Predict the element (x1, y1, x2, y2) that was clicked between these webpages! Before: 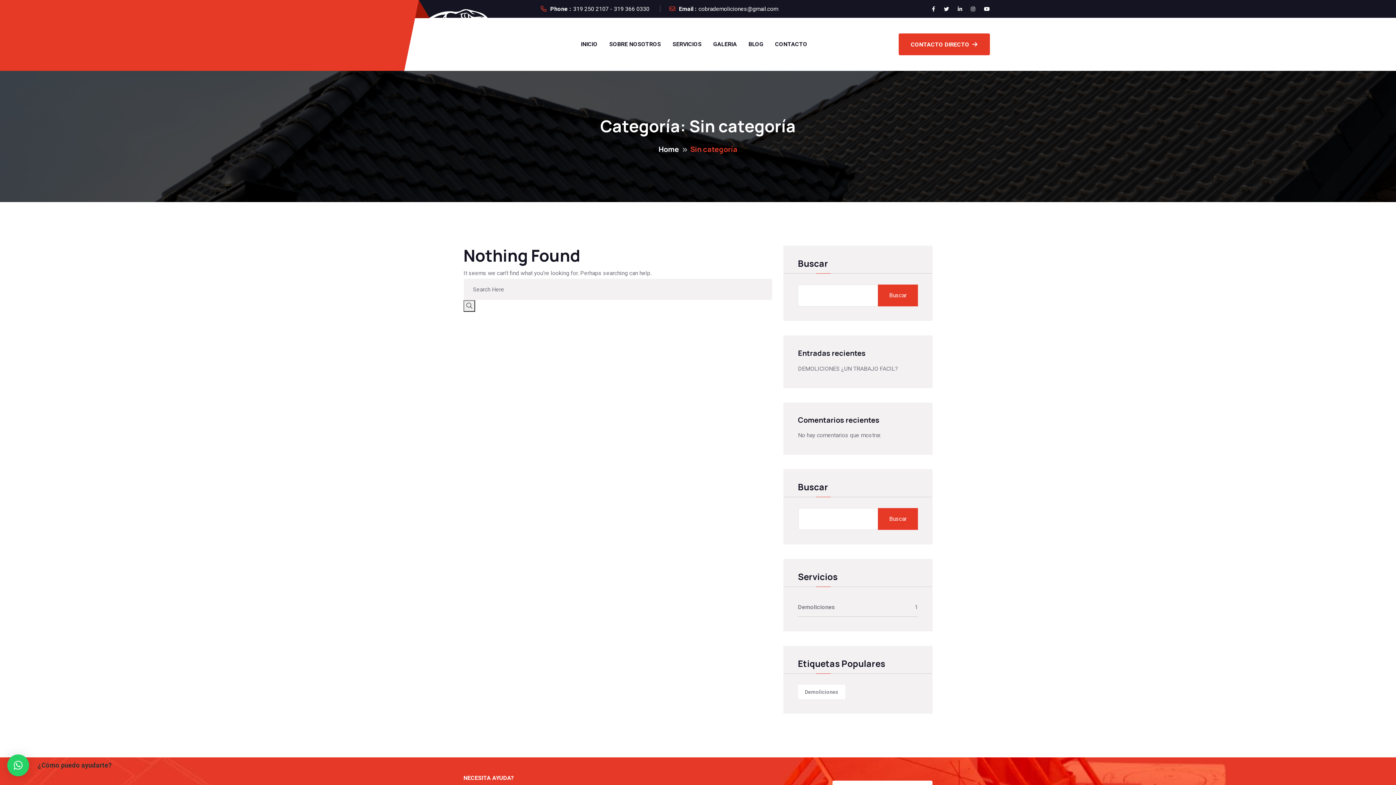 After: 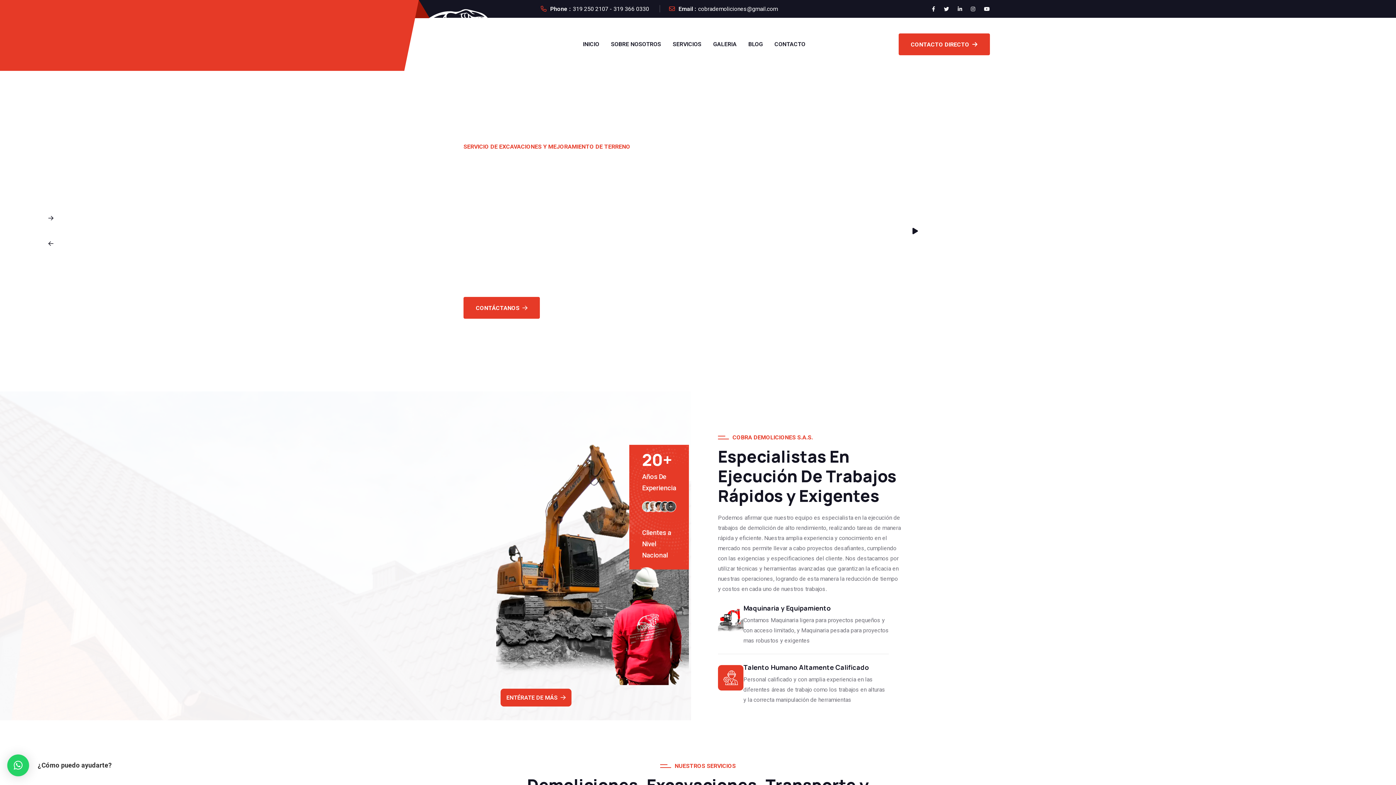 Action: bbox: (658, 144, 679, 154) label: Home